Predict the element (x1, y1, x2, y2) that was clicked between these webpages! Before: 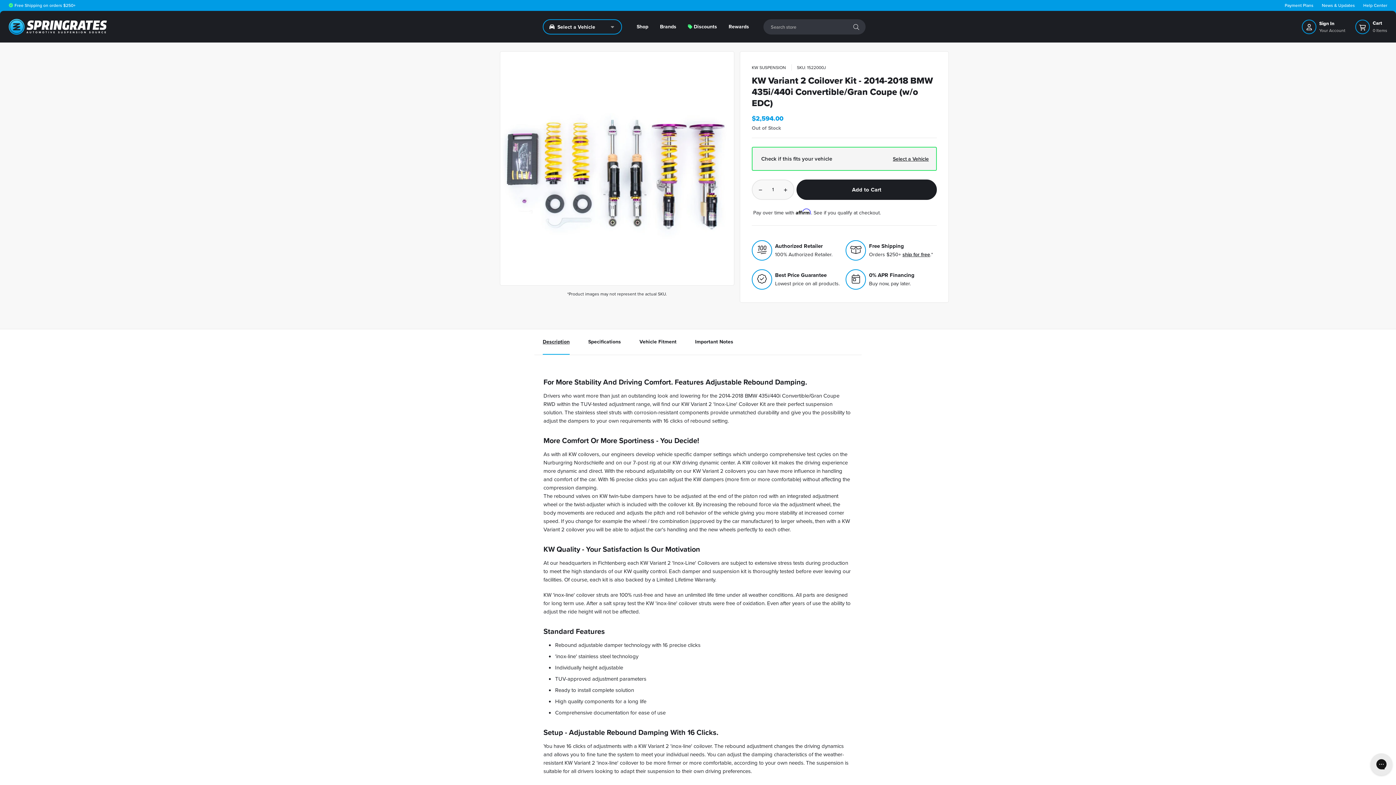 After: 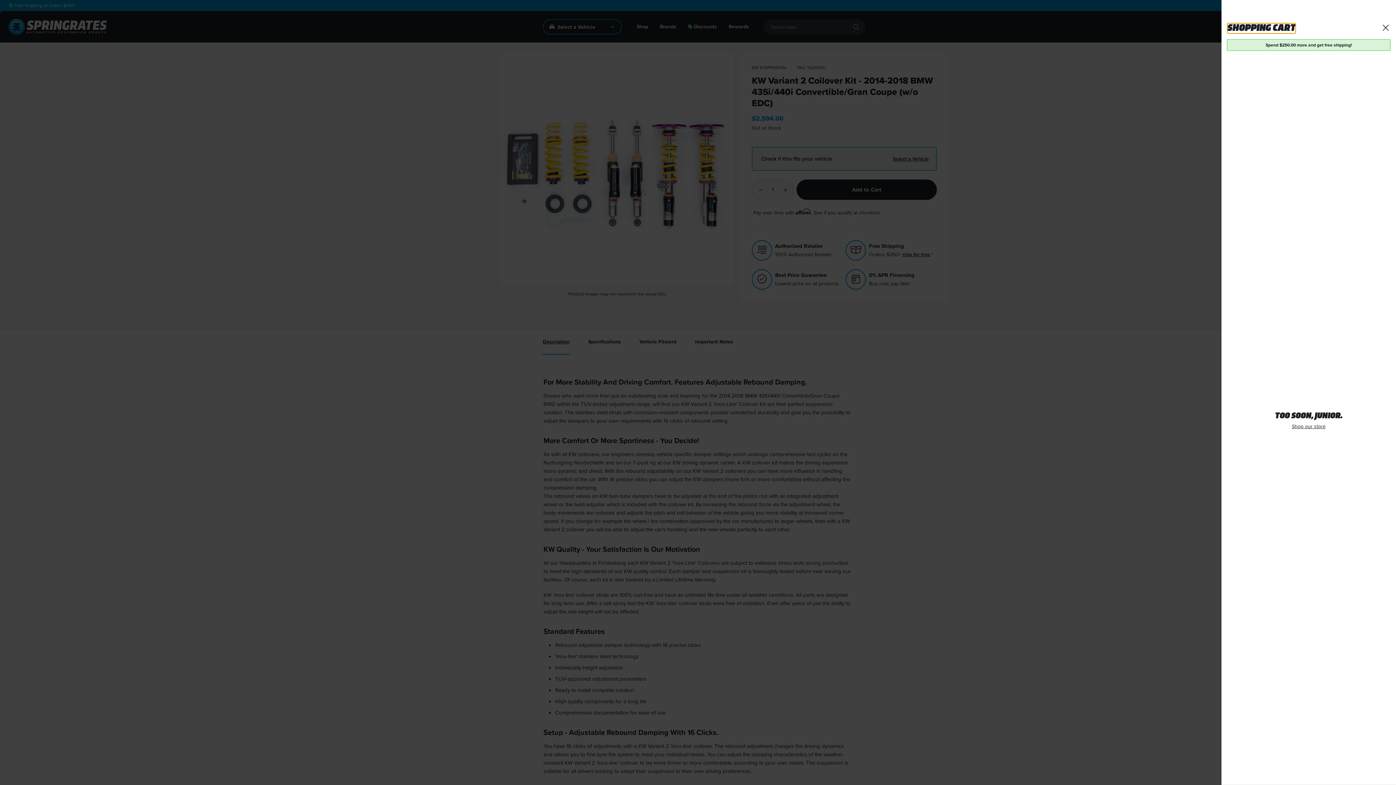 Action: label: Cart bbox: (1355, 19, 1387, 34)